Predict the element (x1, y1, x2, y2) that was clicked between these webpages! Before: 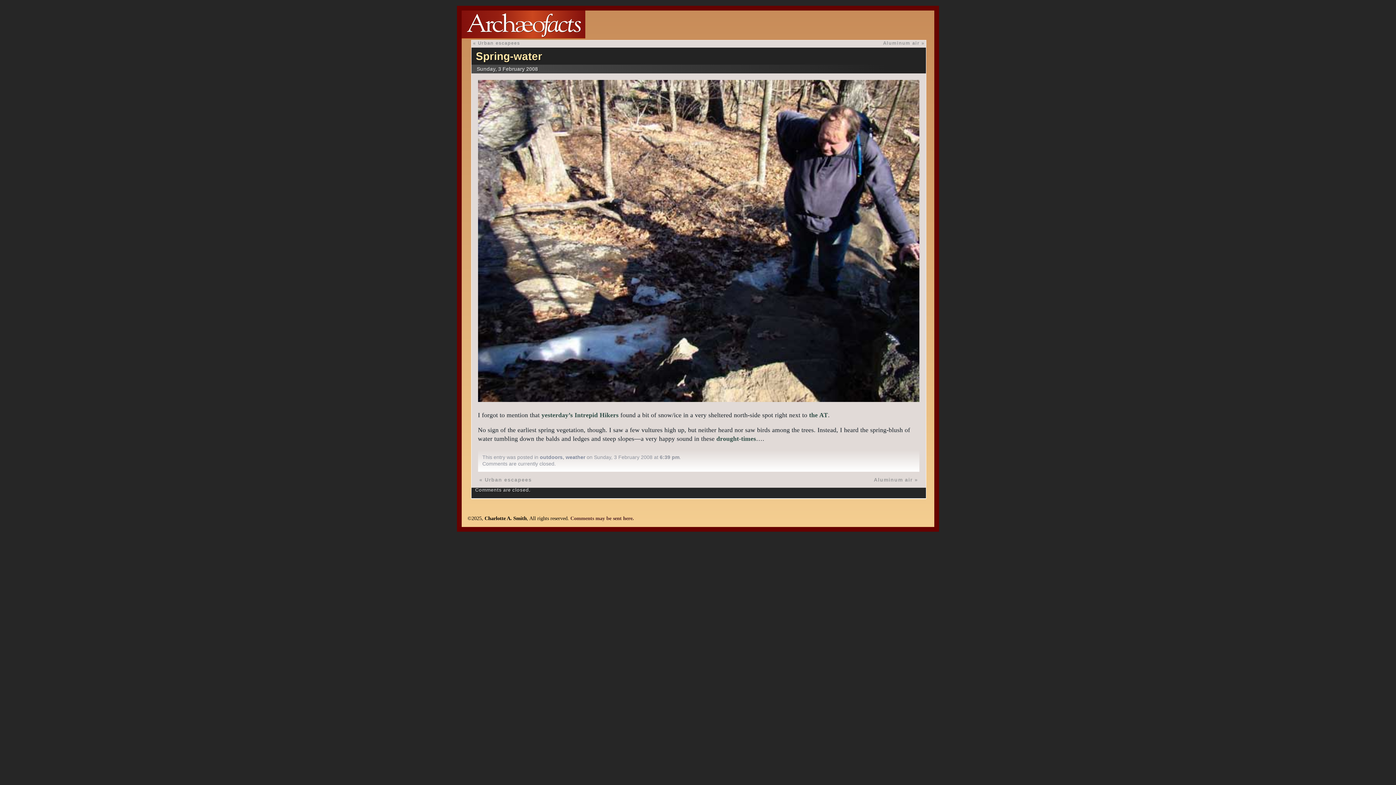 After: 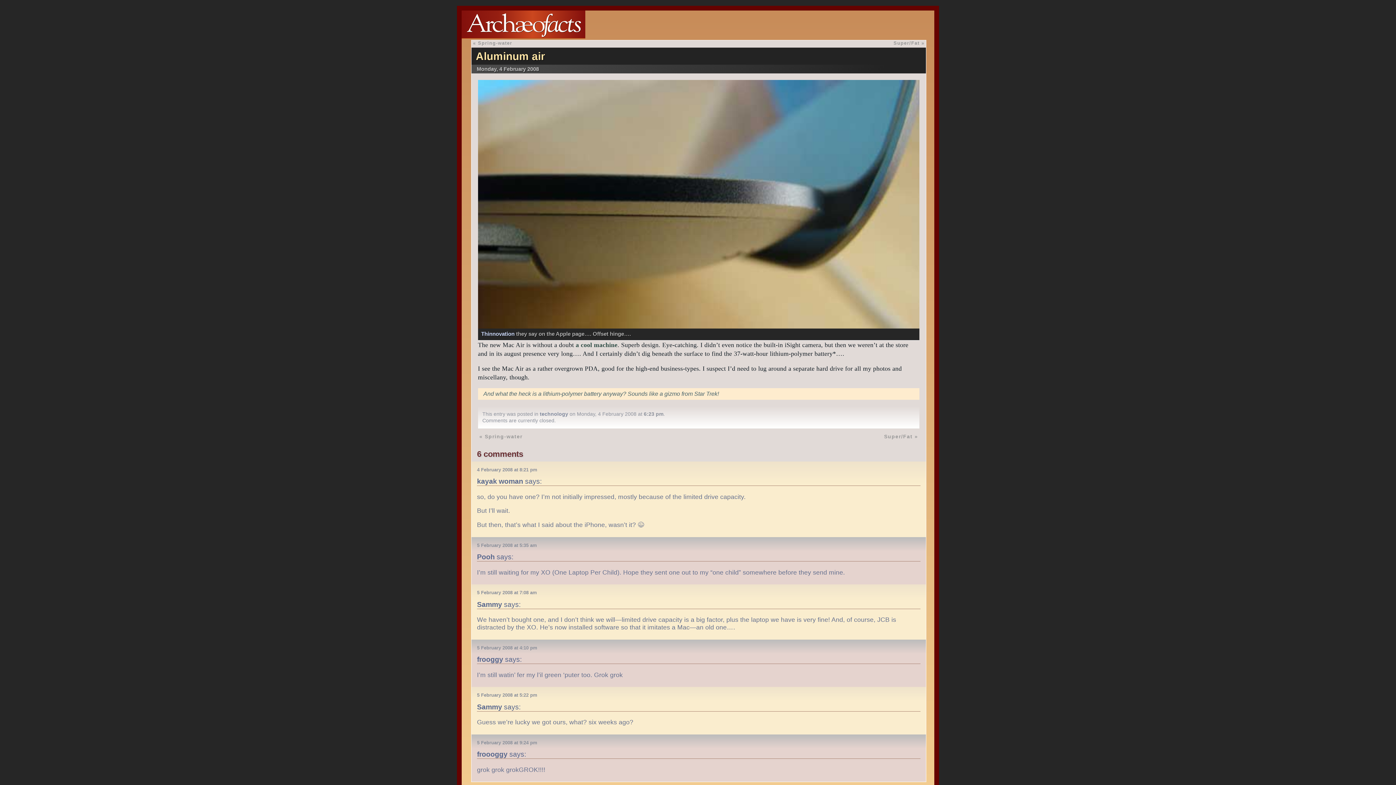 Action: label: Aluminum air bbox: (883, 40, 919, 45)